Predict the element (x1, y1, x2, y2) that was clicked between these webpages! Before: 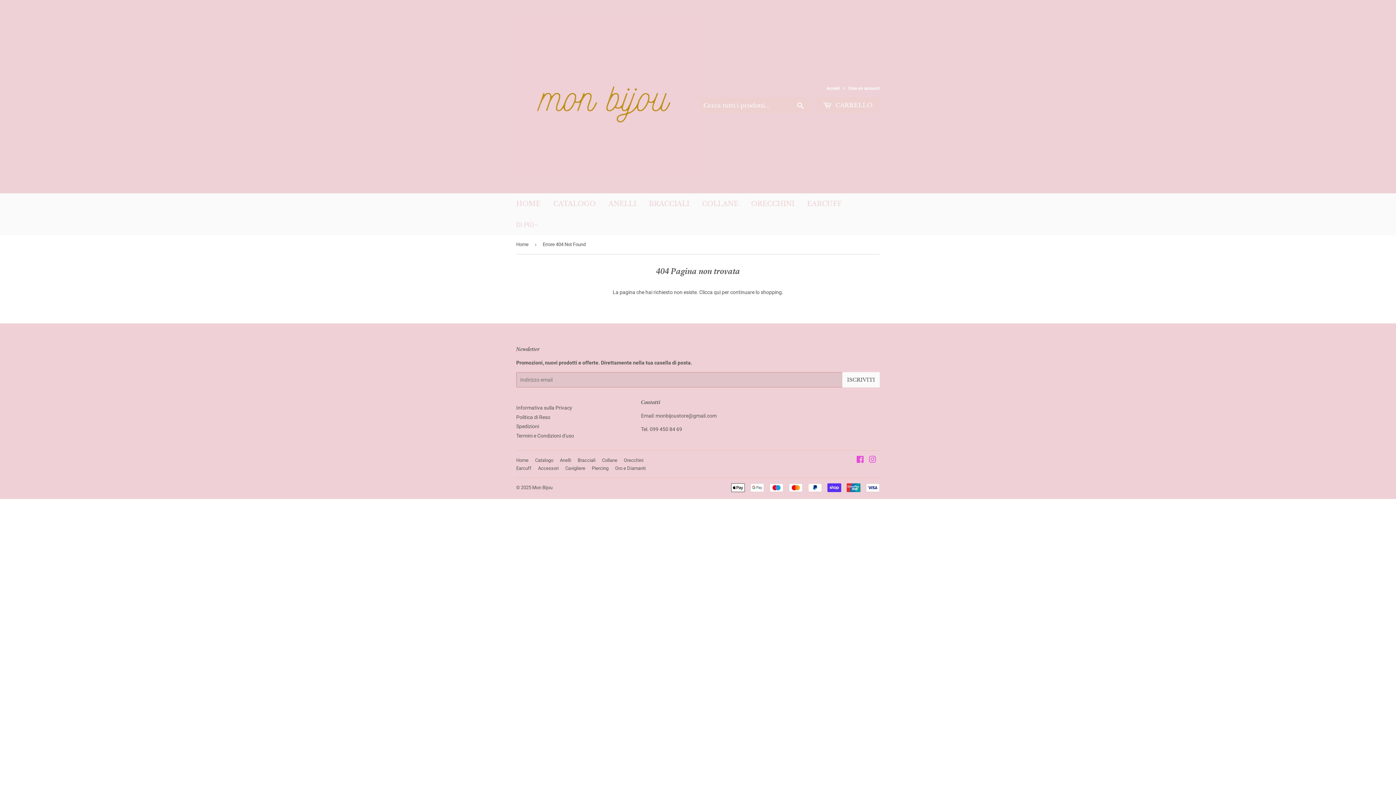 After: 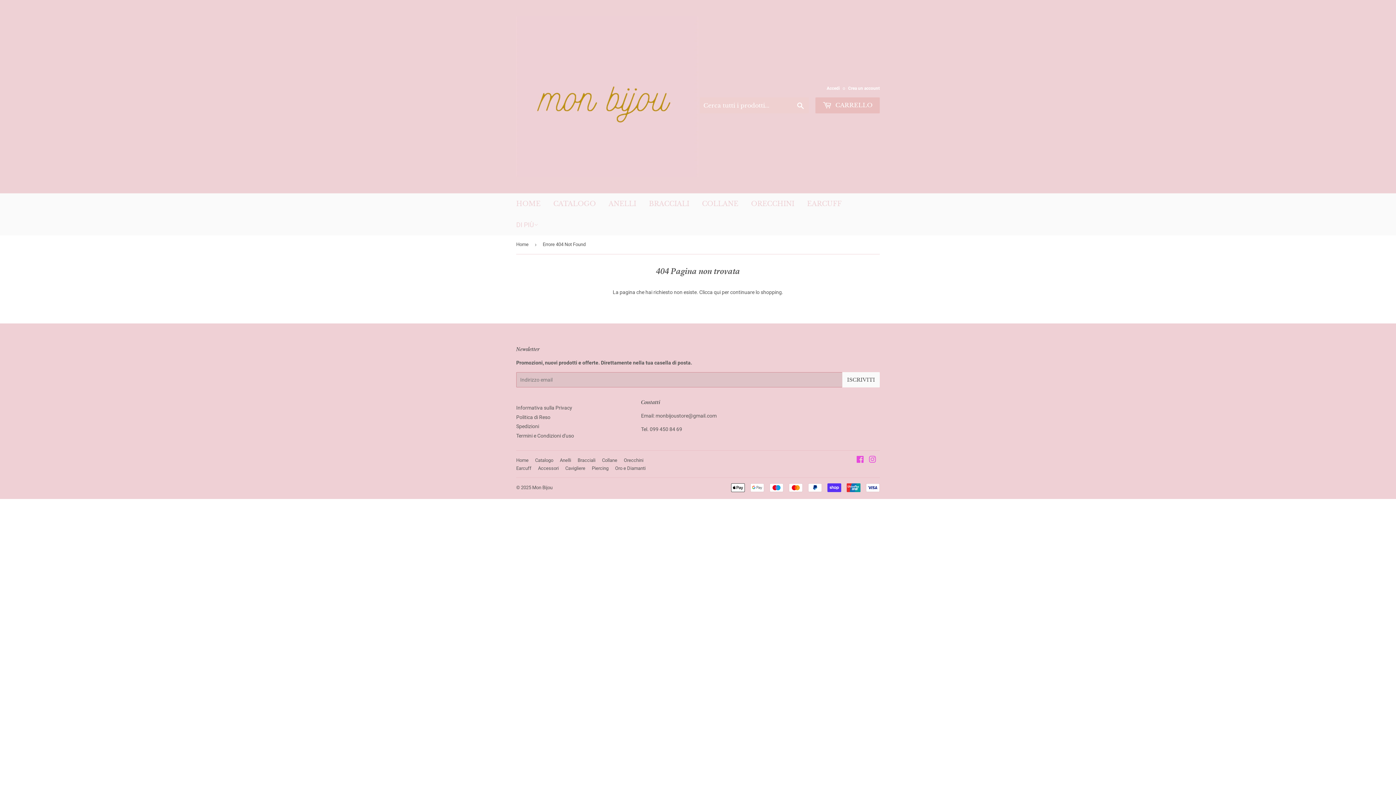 Action: bbox: (815, 97, 880, 113) label:  CARRELLO